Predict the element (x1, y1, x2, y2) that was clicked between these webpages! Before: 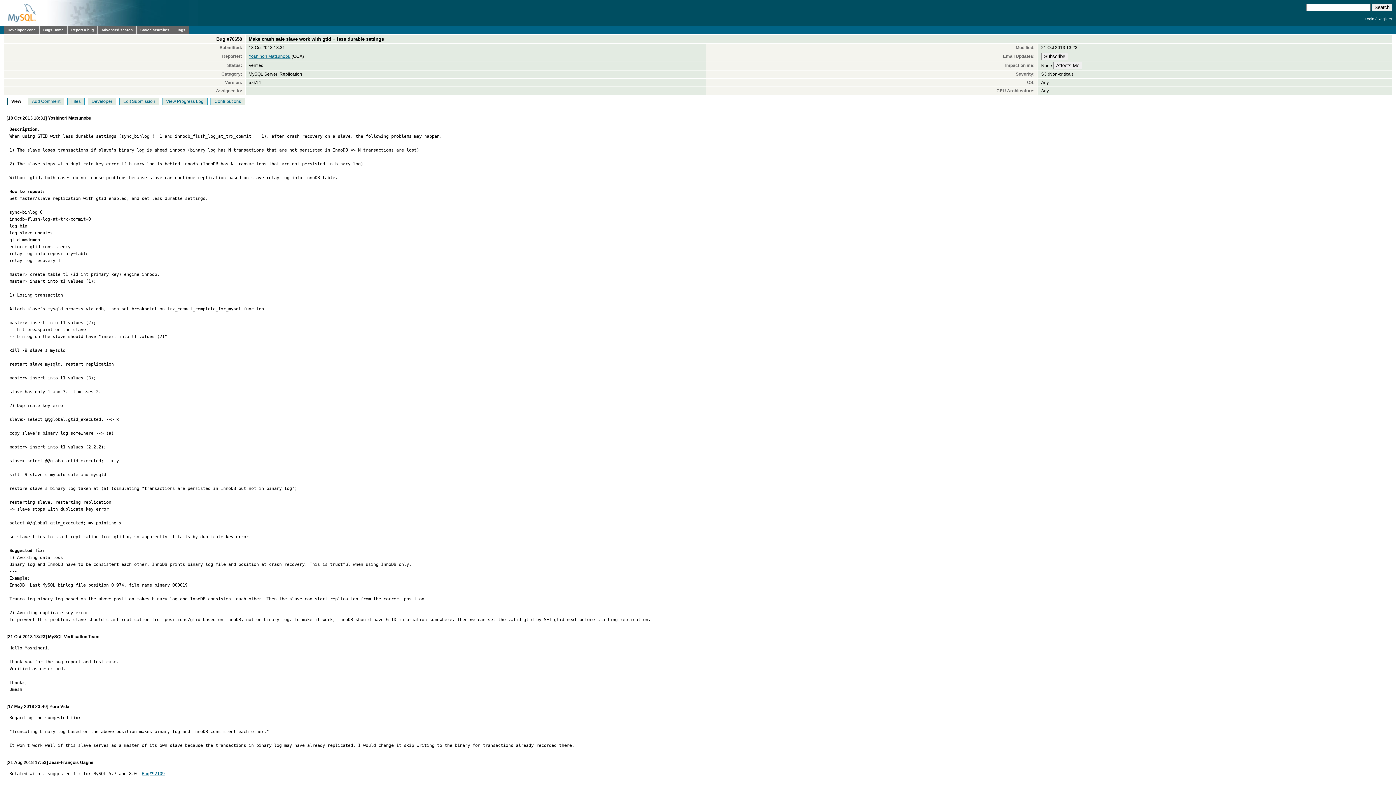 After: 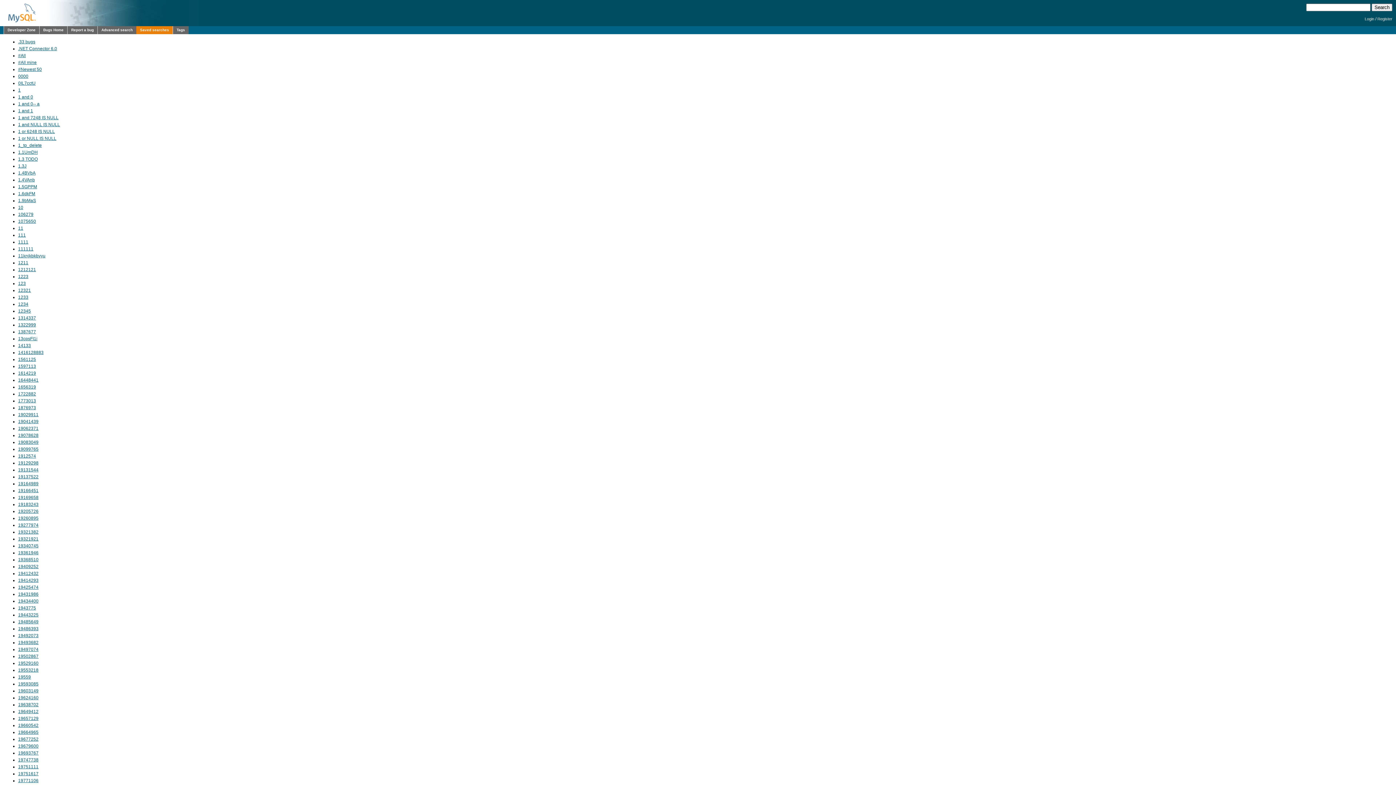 Action: label: Saved searches bbox: (136, 26, 173, 34)